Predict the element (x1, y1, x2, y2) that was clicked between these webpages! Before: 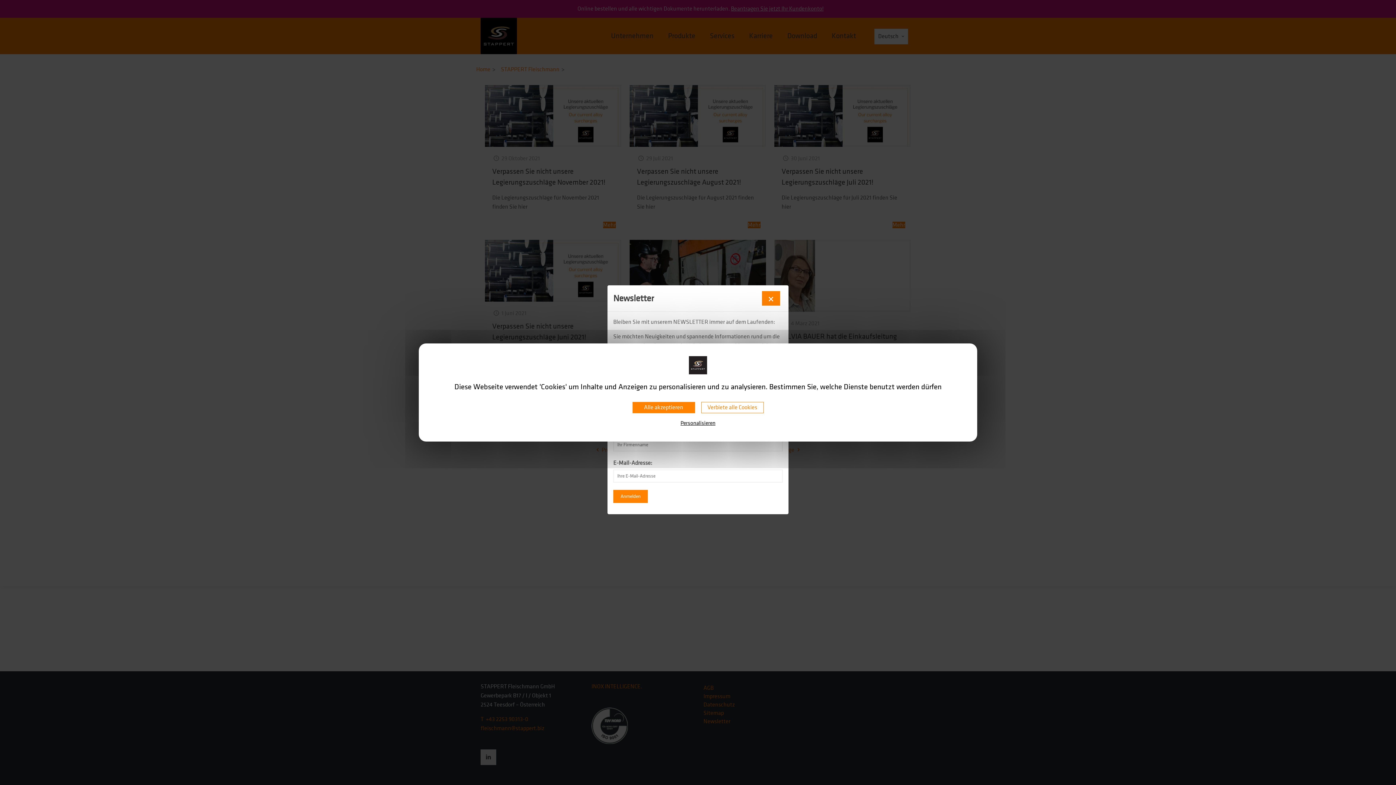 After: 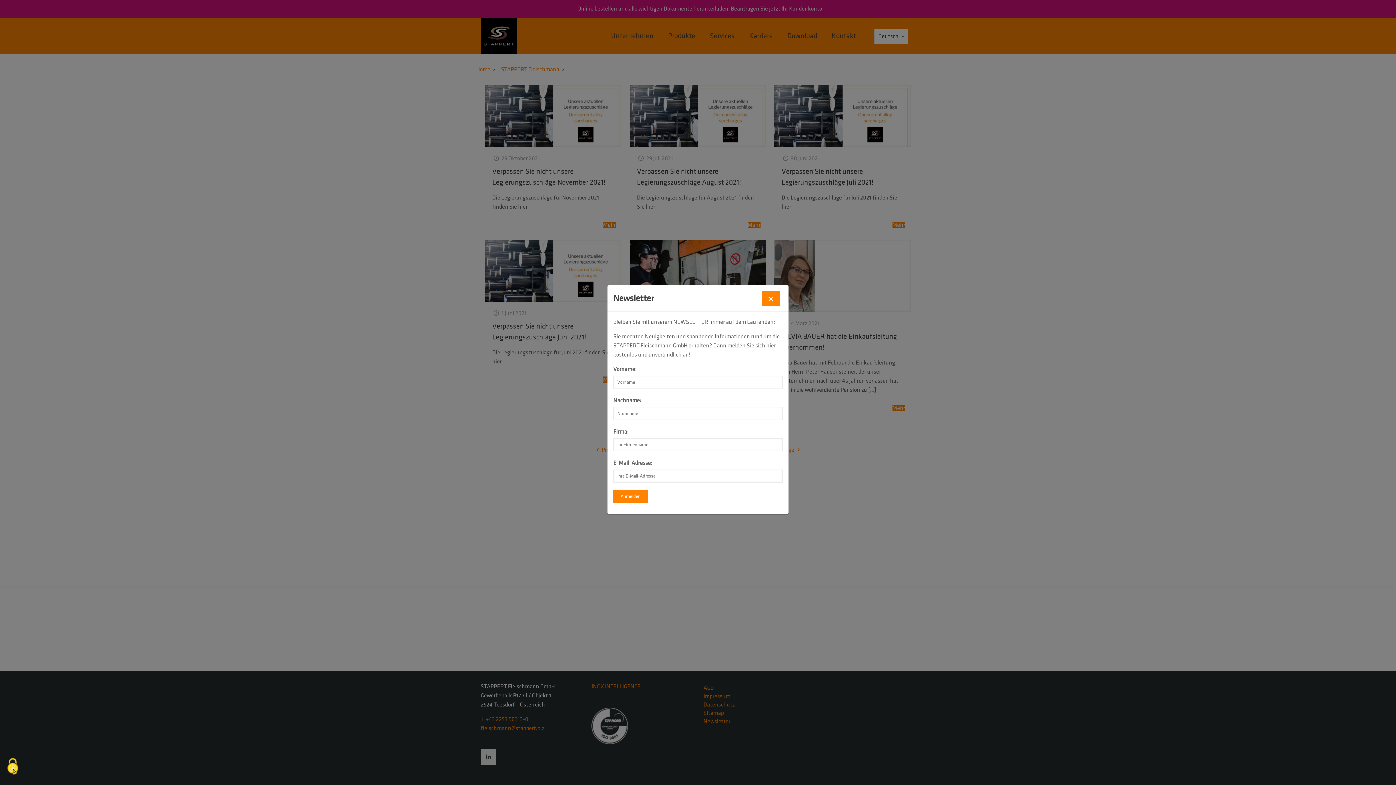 Action: label: Cookies : Alle akzeptieren bbox: (632, 402, 695, 413)